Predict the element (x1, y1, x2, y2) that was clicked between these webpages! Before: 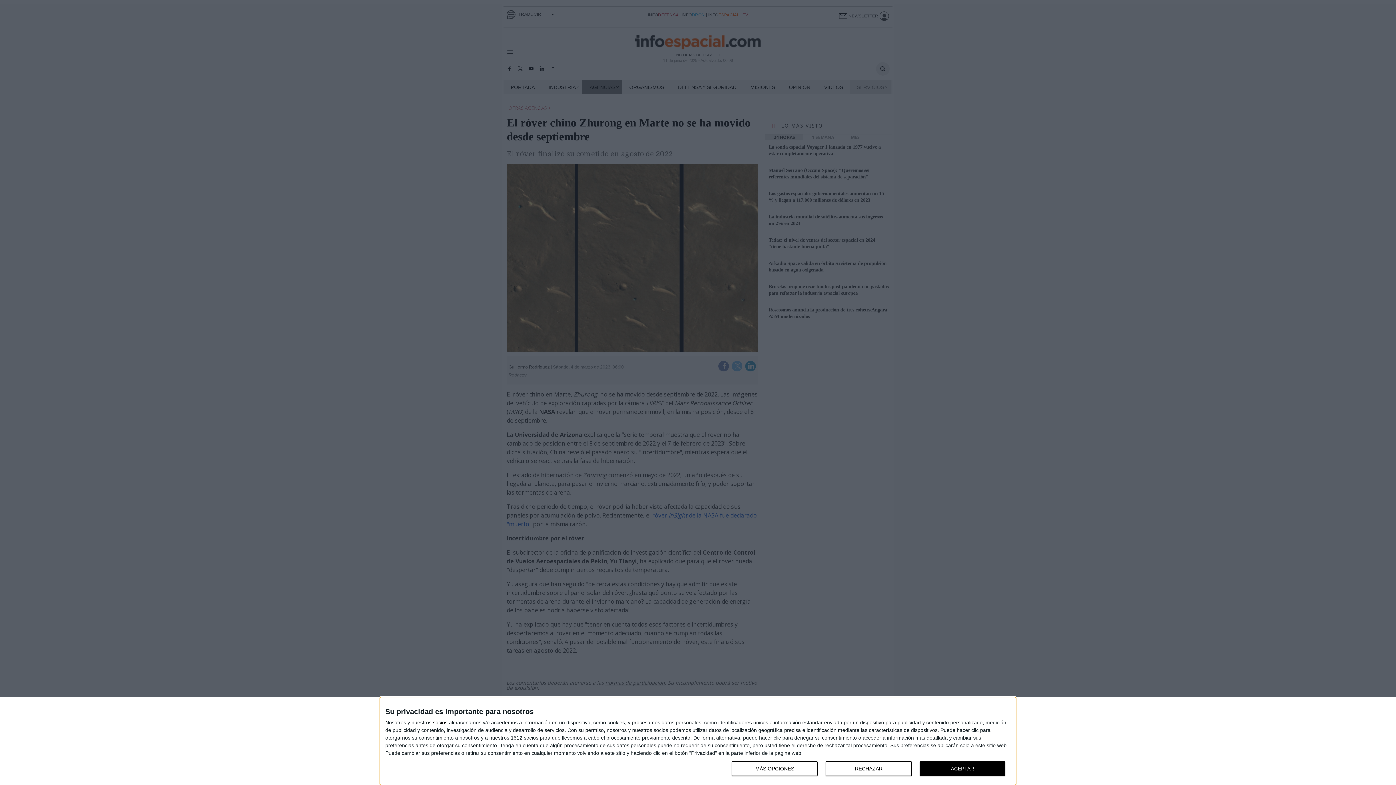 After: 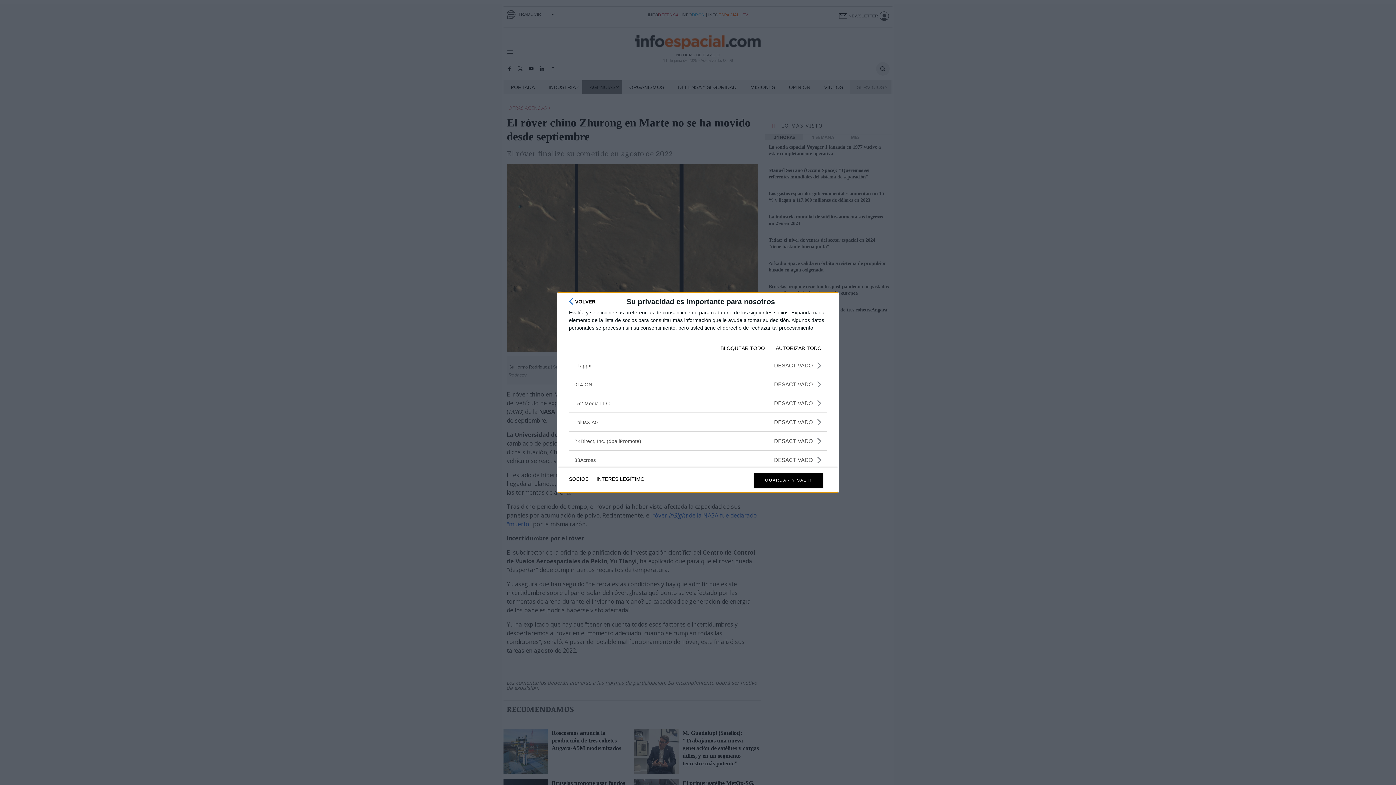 Action: label: socios bbox: (433, 720, 447, 725)